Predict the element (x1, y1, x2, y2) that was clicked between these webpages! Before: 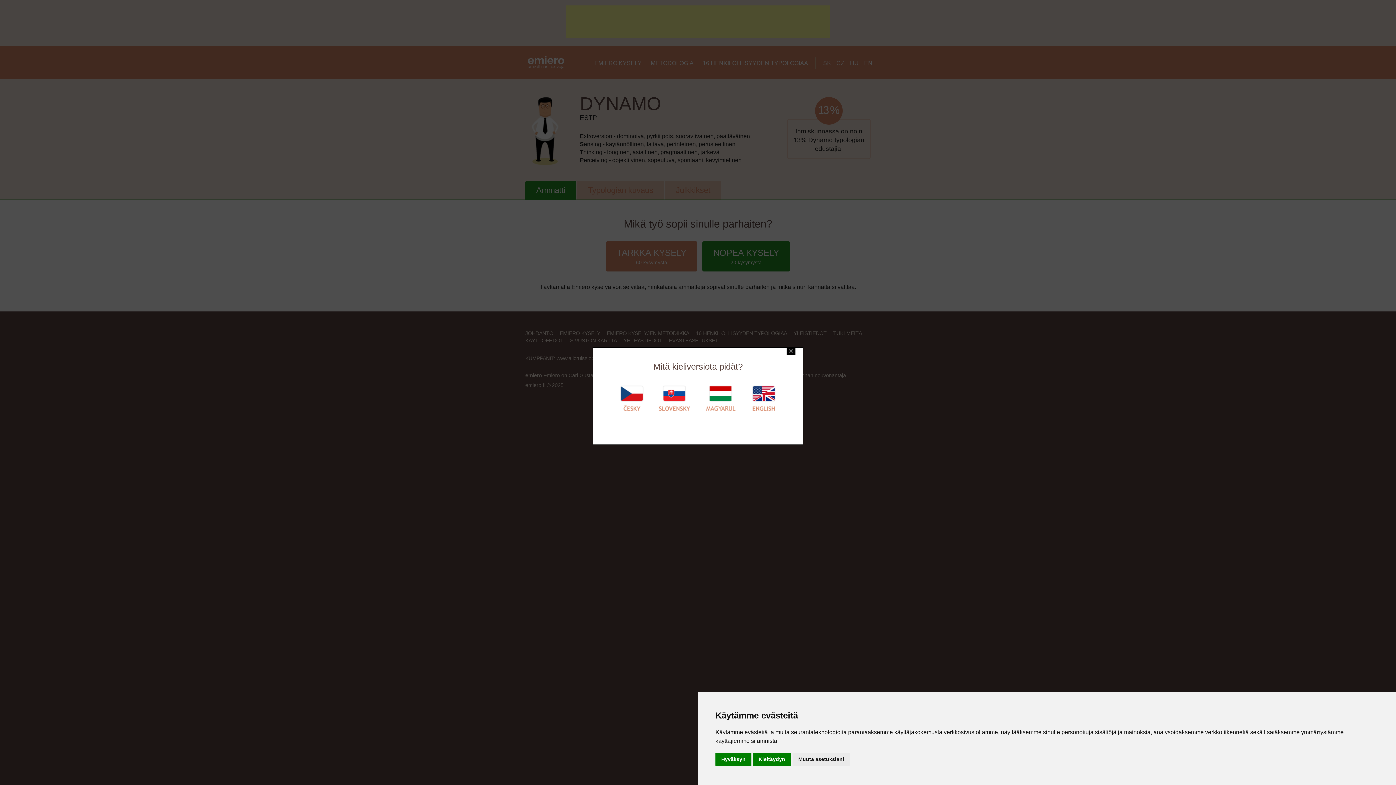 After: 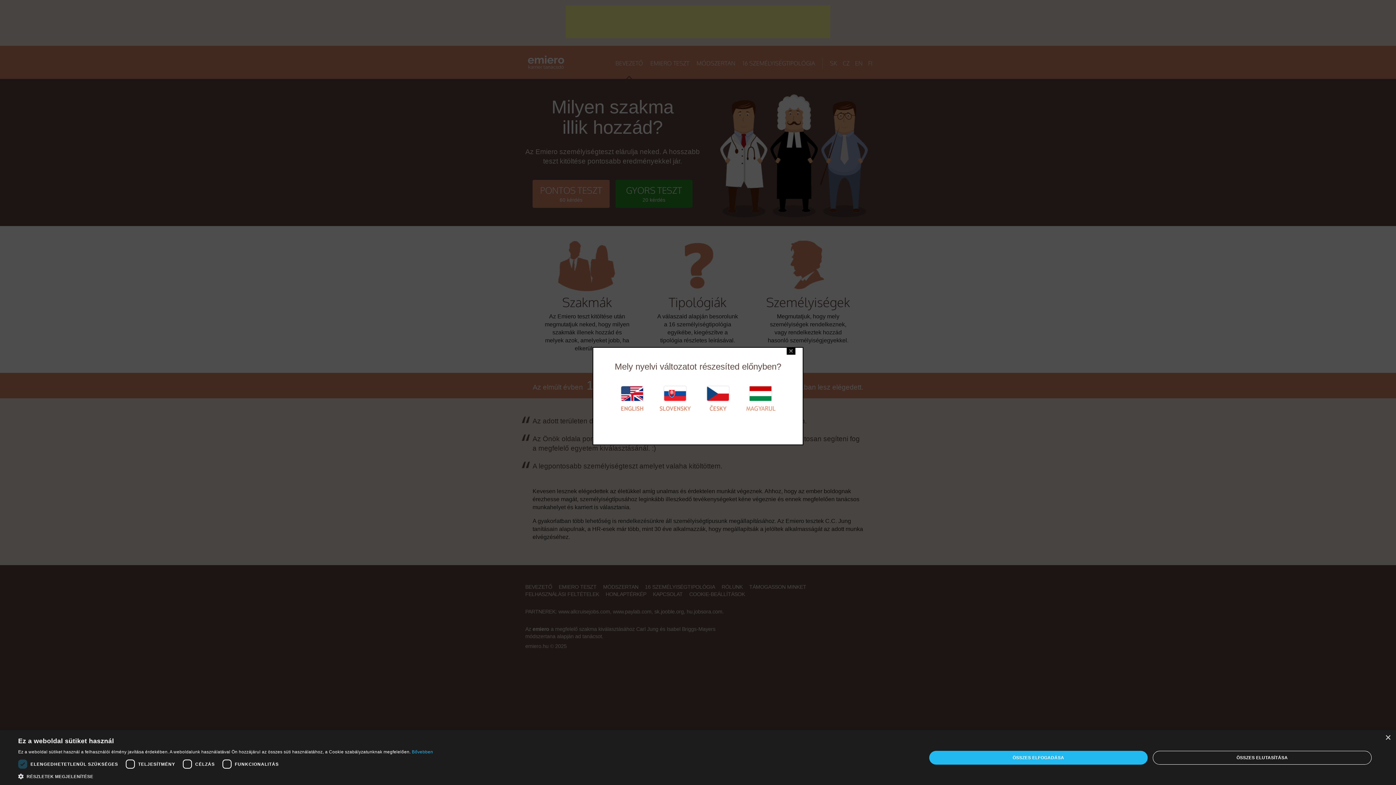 Action: bbox: (705, 394, 736, 401)